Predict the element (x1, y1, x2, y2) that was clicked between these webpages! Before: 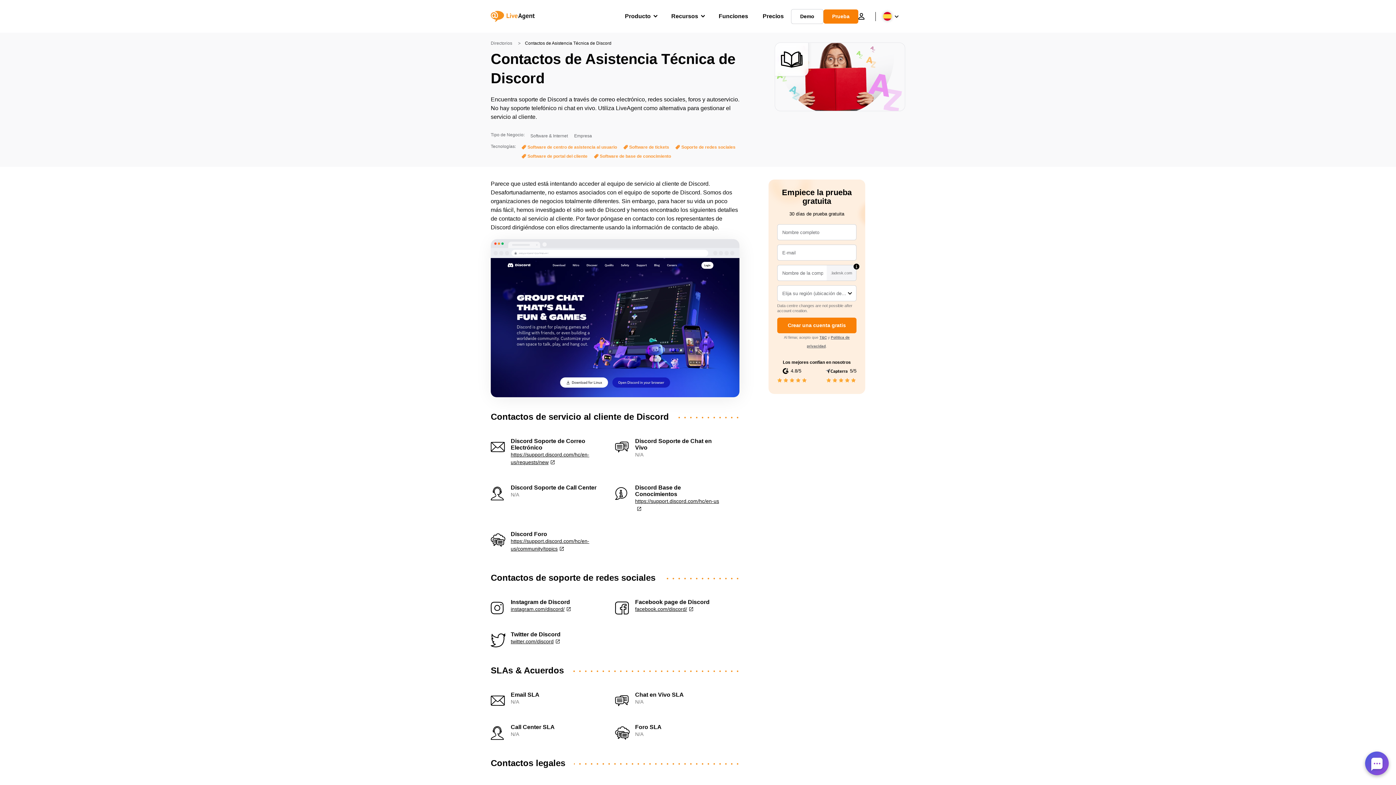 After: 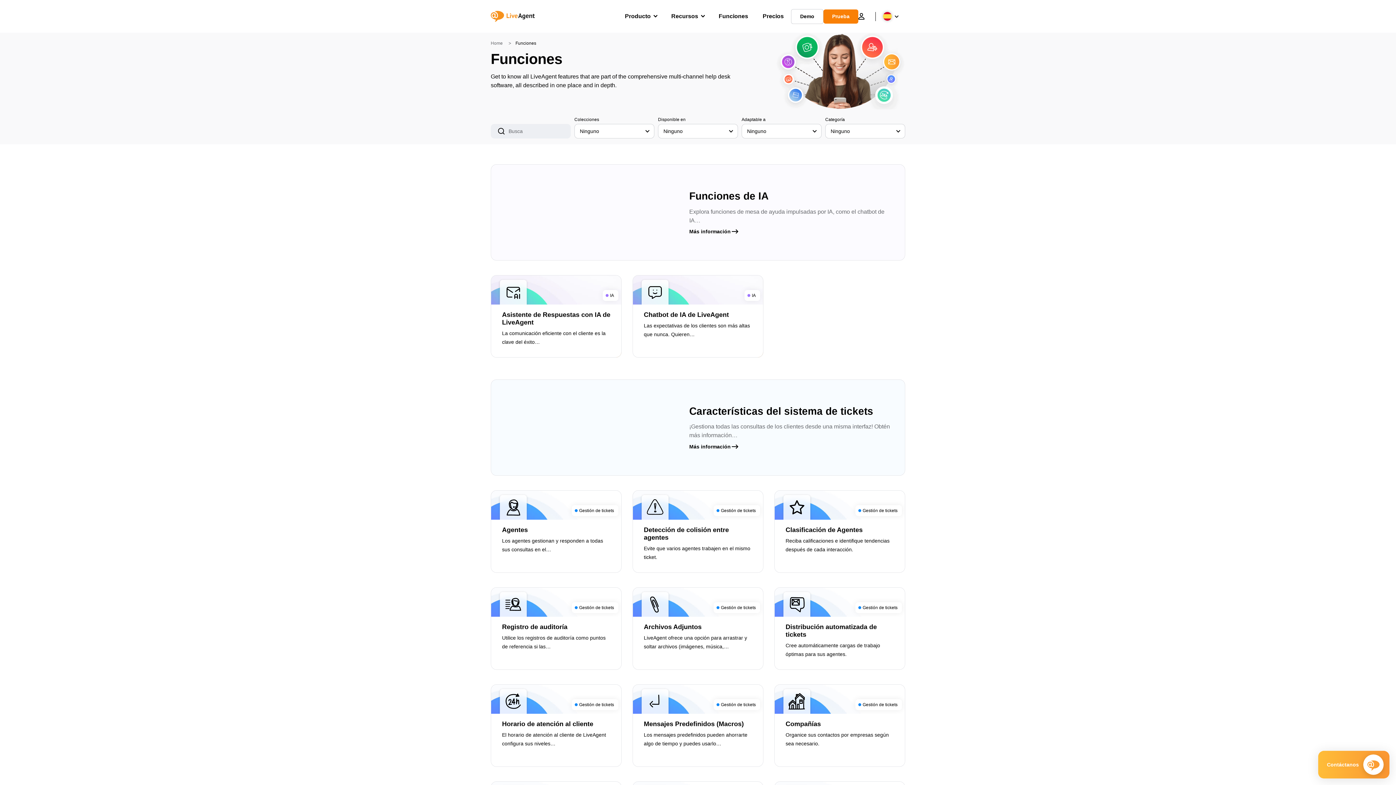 Action: label: Funciones bbox: (718, 5, 748, 27)